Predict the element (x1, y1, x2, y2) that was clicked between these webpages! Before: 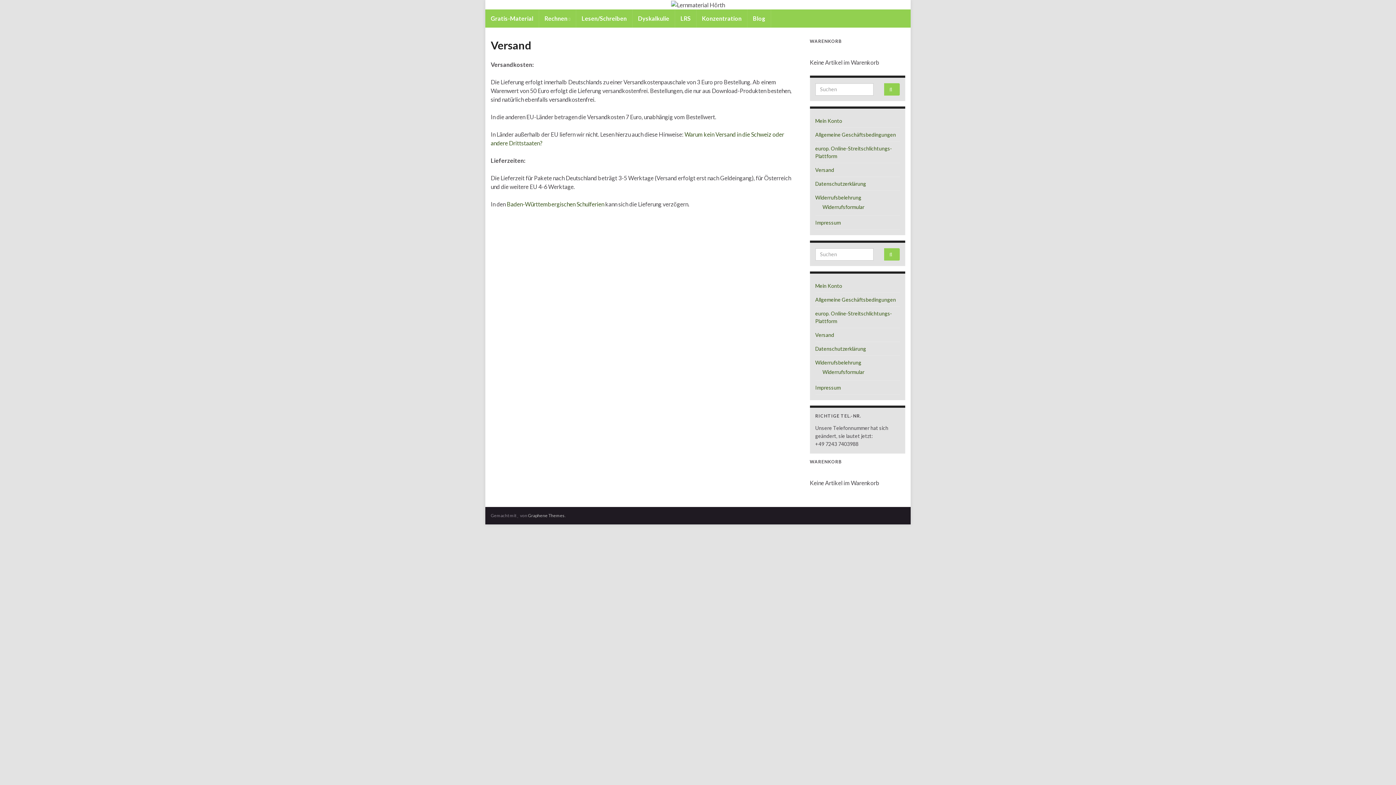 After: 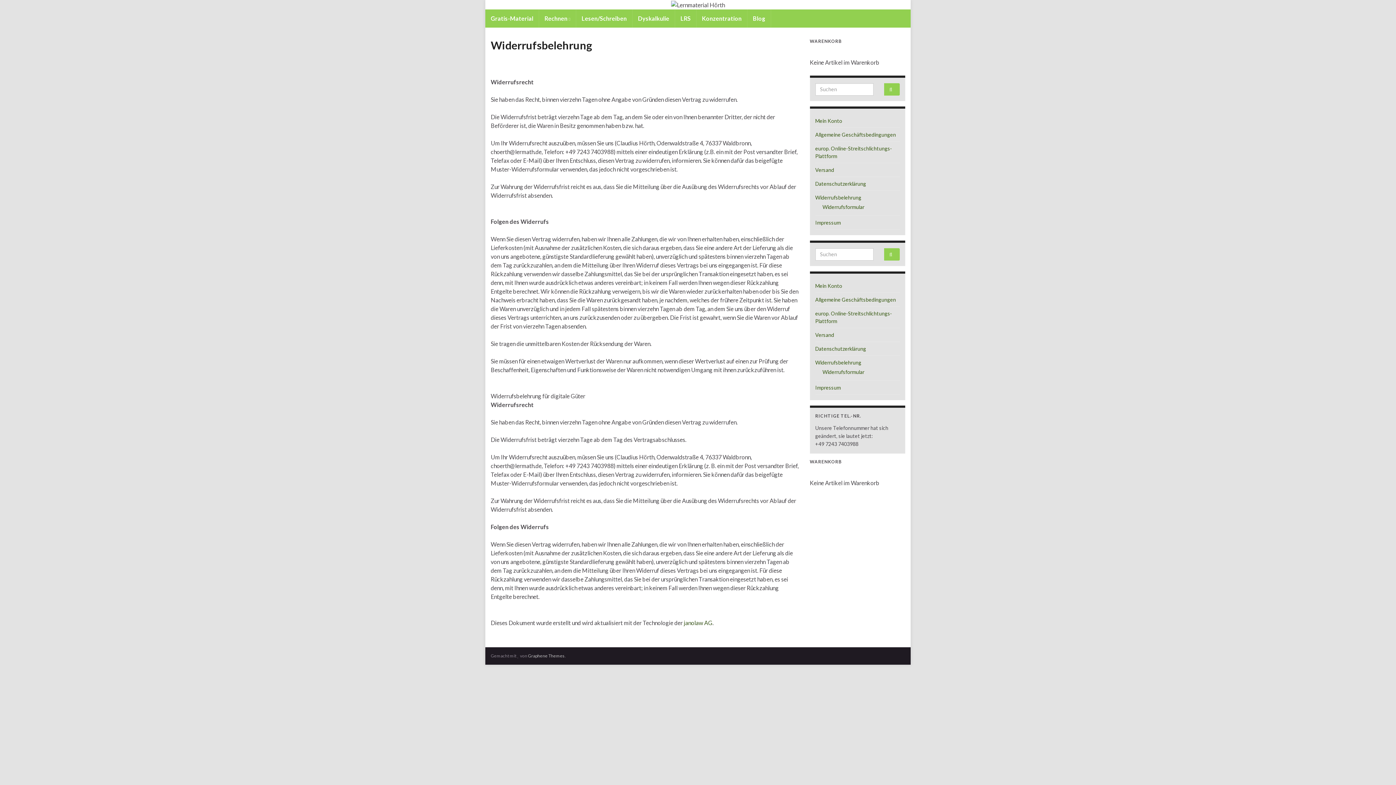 Action: bbox: (815, 194, 861, 200) label: Widerrufsbelehrung